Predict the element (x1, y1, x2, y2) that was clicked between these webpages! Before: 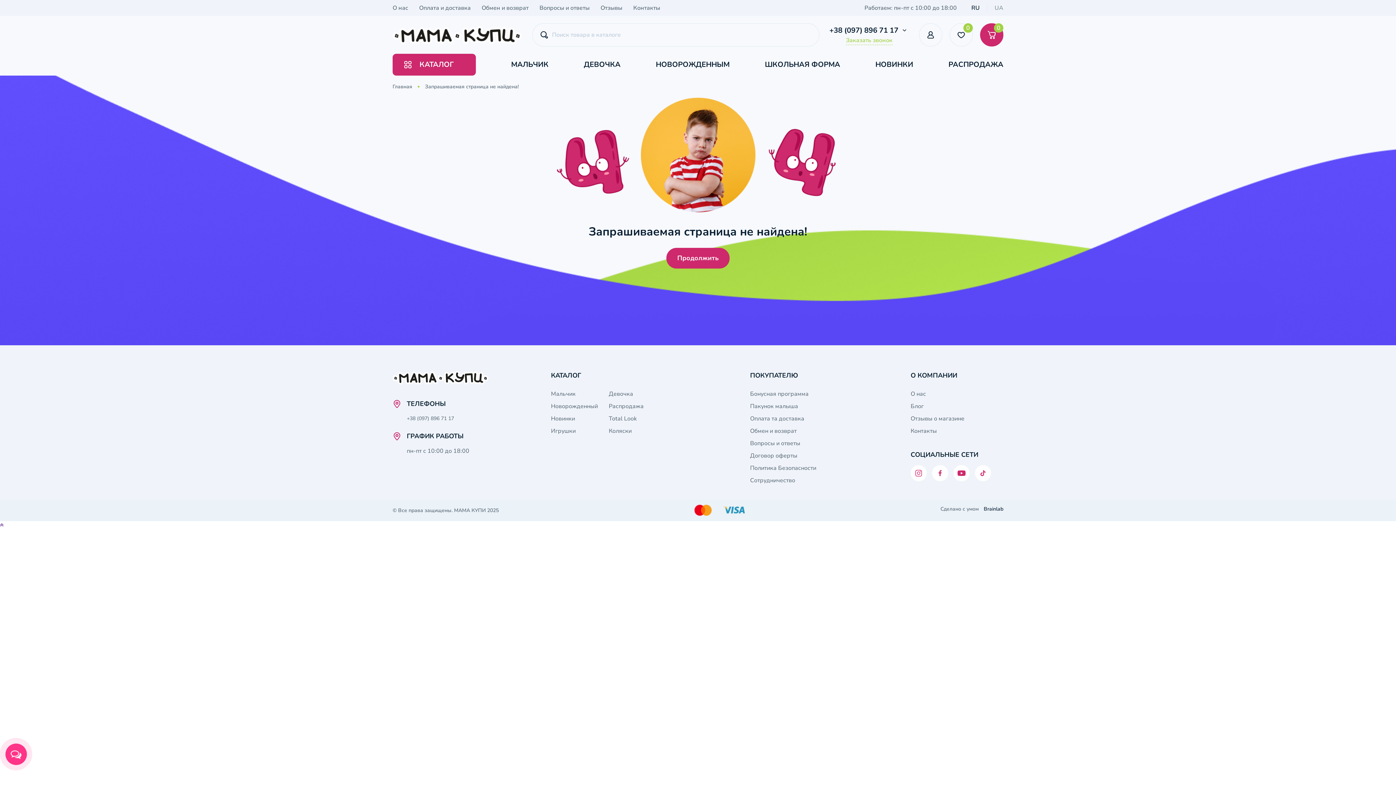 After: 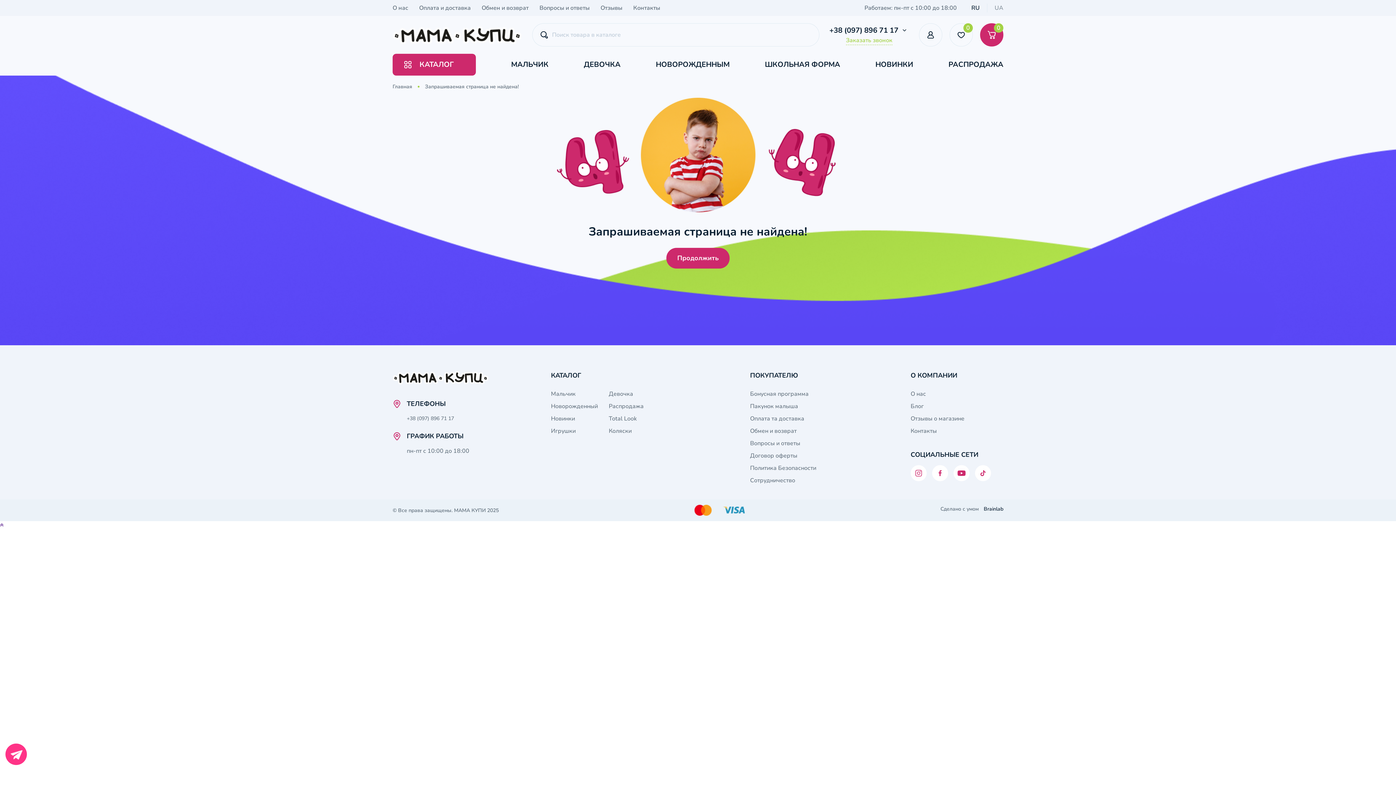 Action: label: UA bbox: (994, 3, 1003, 12)